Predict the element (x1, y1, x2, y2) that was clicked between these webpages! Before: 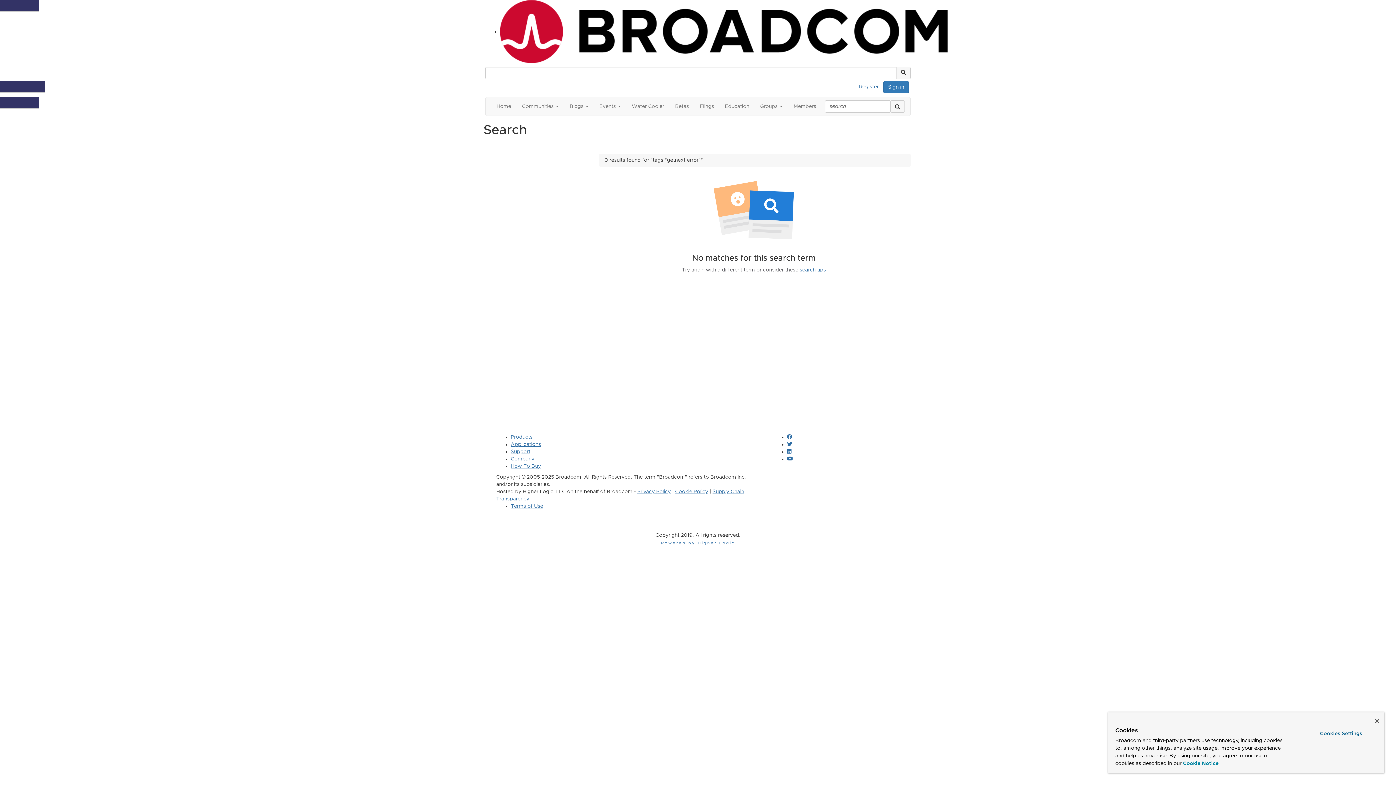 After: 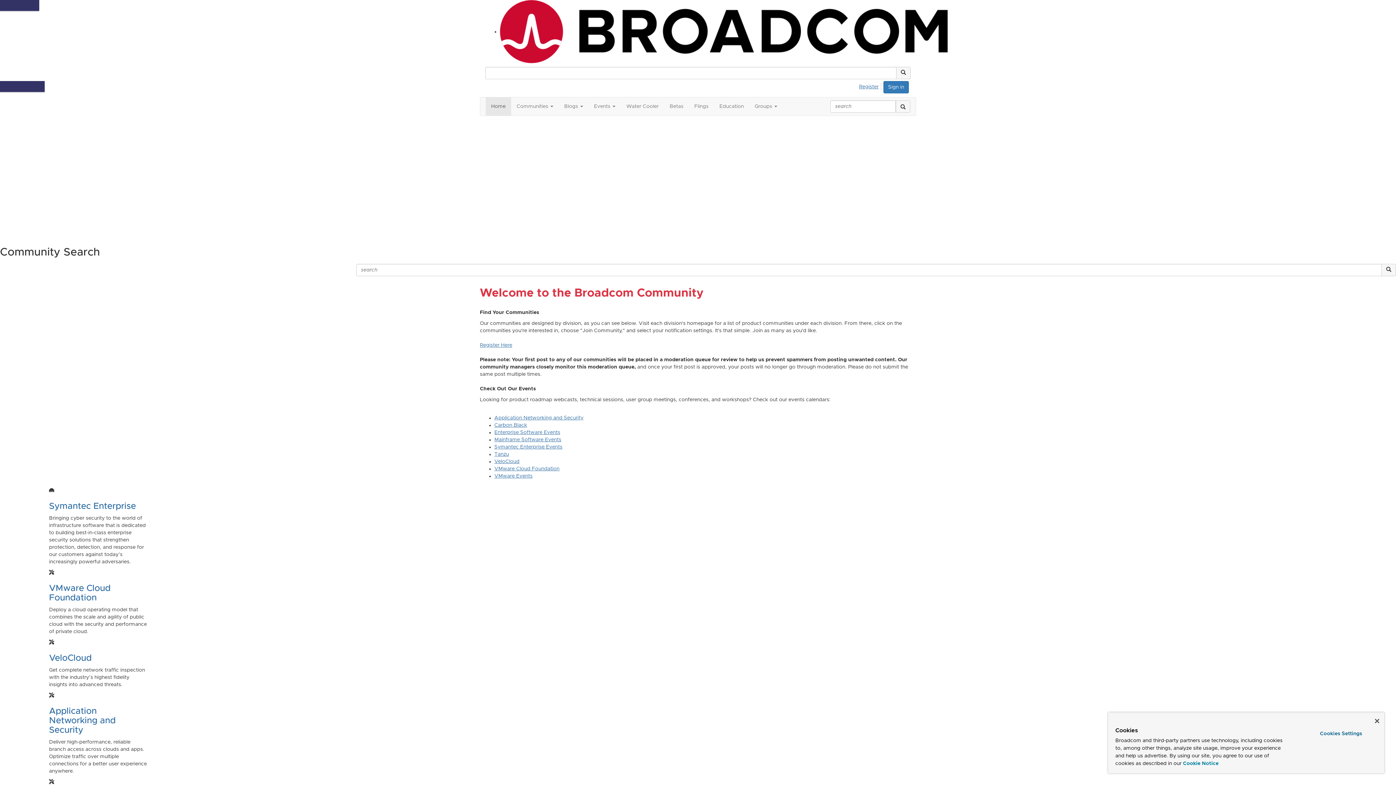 Action: bbox: (491, 97, 516, 115) label: Home